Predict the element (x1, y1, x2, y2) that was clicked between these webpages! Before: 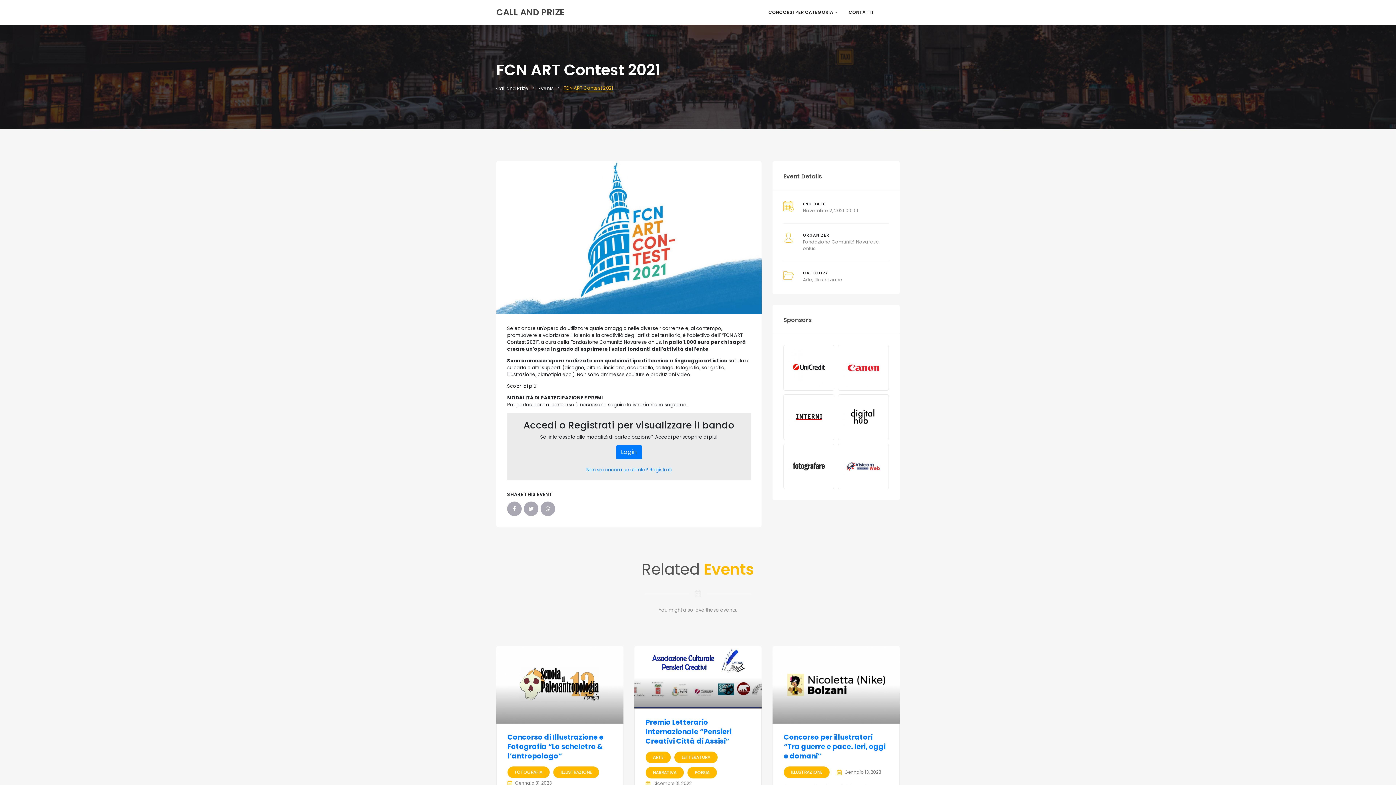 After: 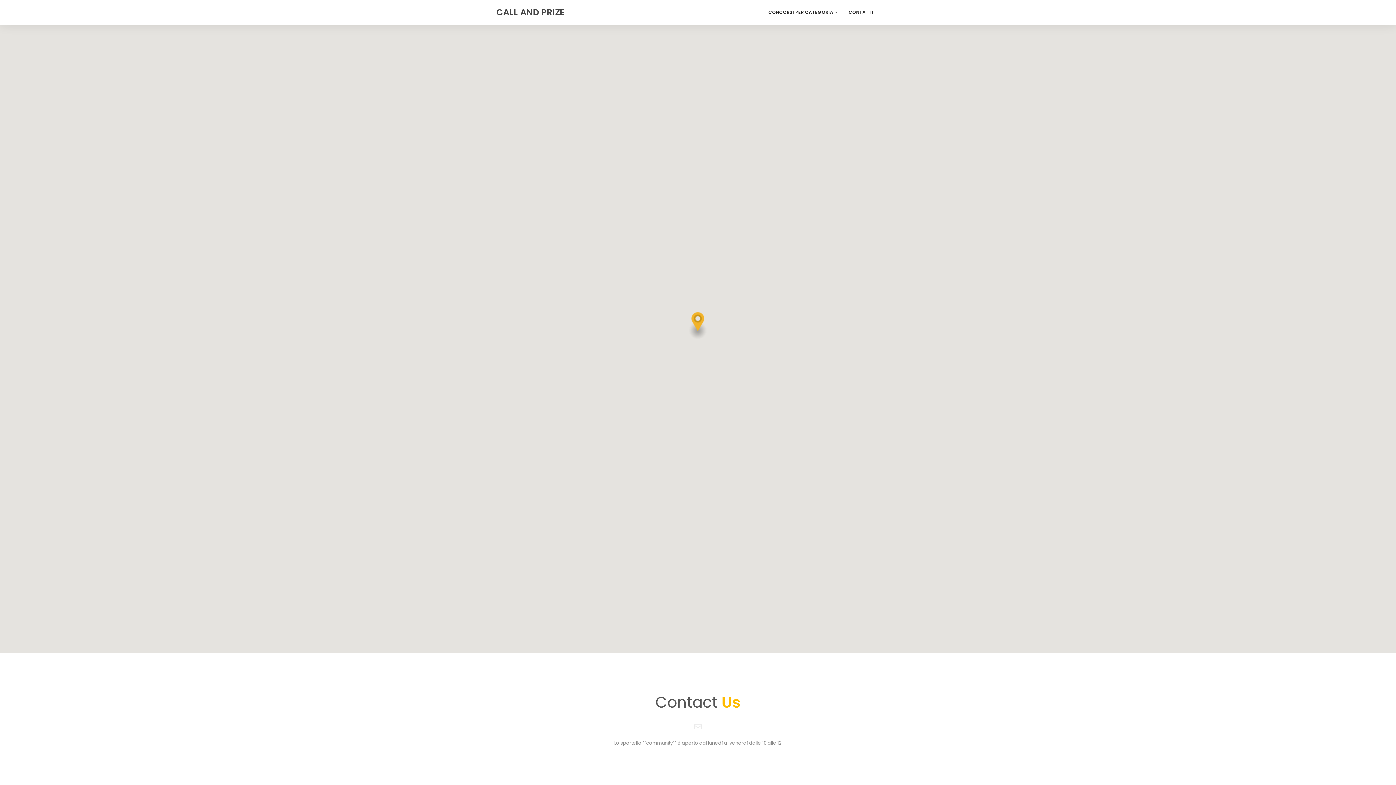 Action: bbox: (843, 5, 878, 19) label: CONTATTI